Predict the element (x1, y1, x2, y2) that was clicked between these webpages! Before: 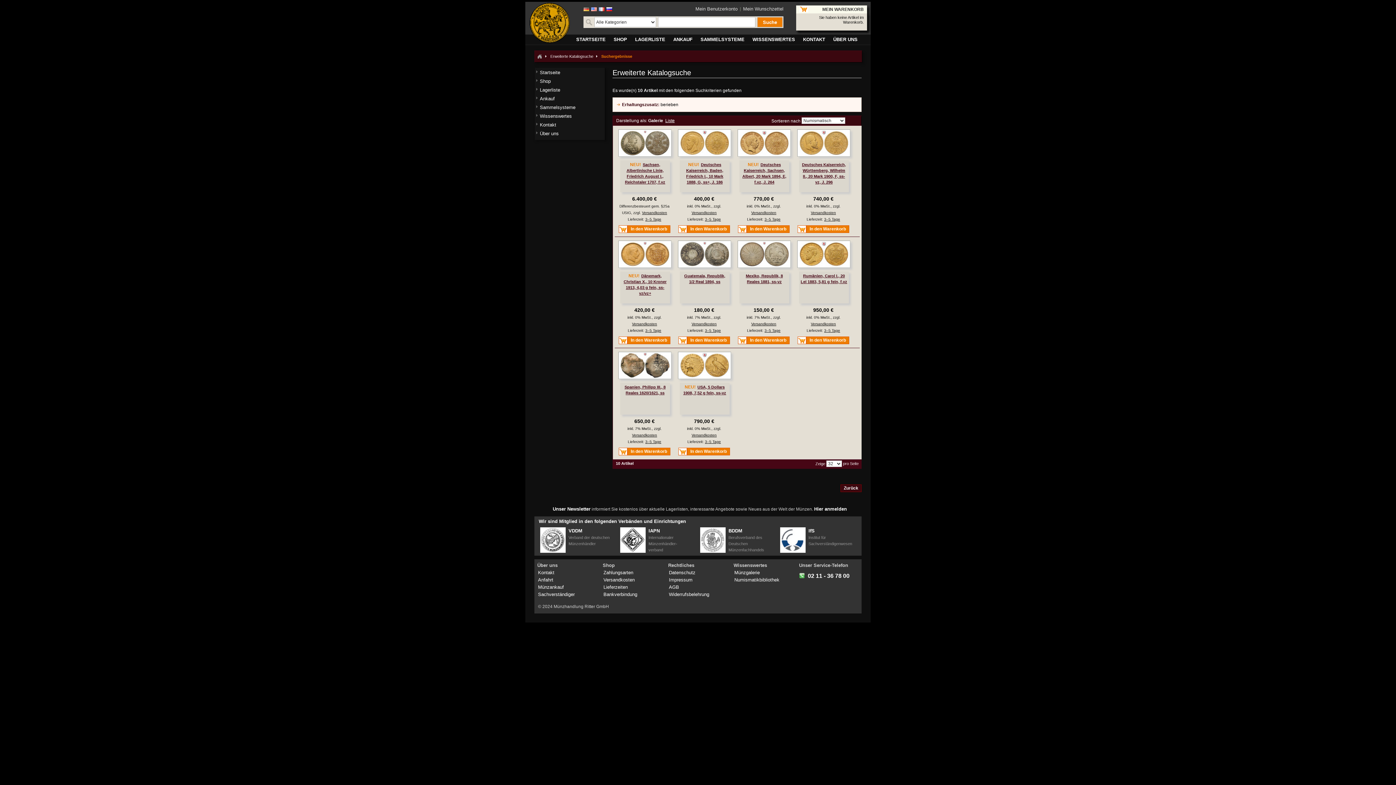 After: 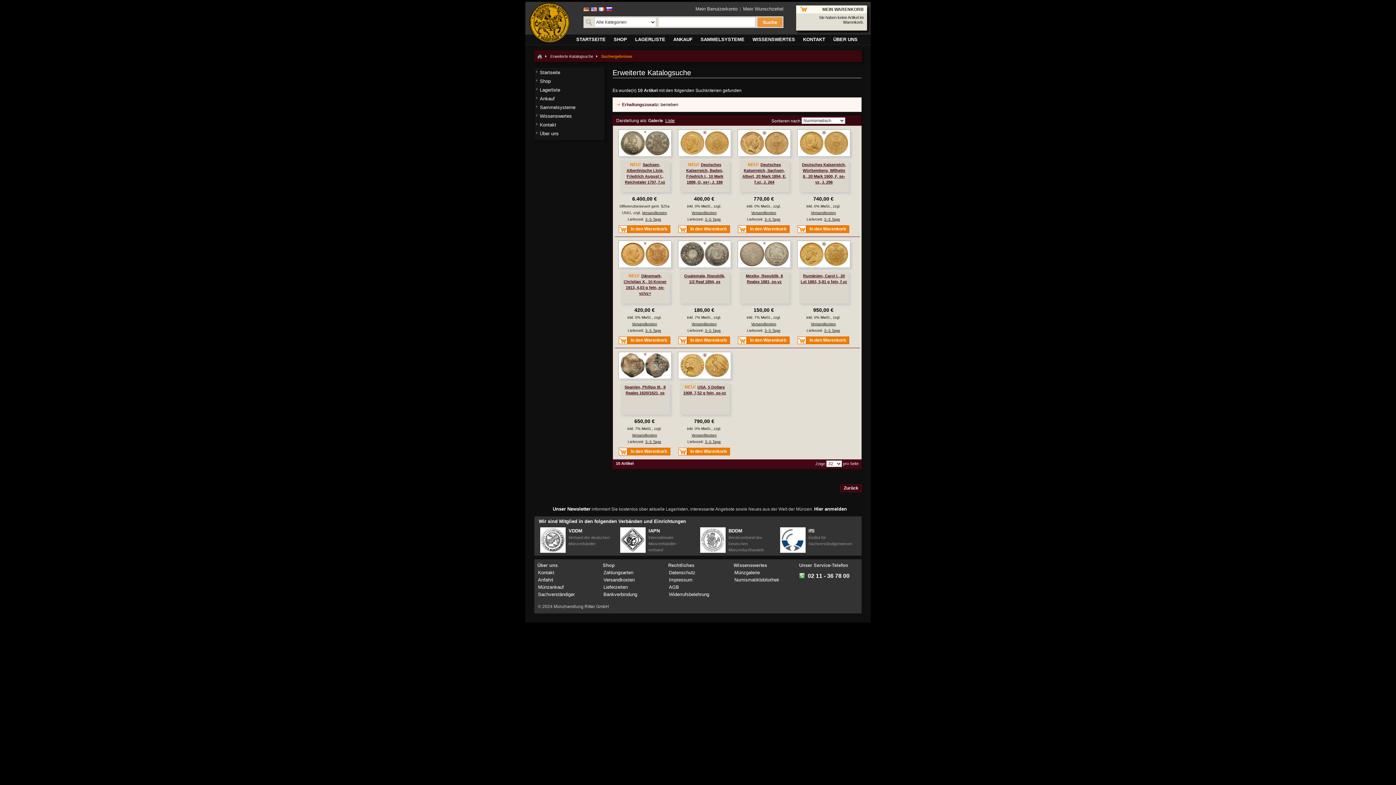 Action: label: Suche bbox: (757, 17, 782, 27)